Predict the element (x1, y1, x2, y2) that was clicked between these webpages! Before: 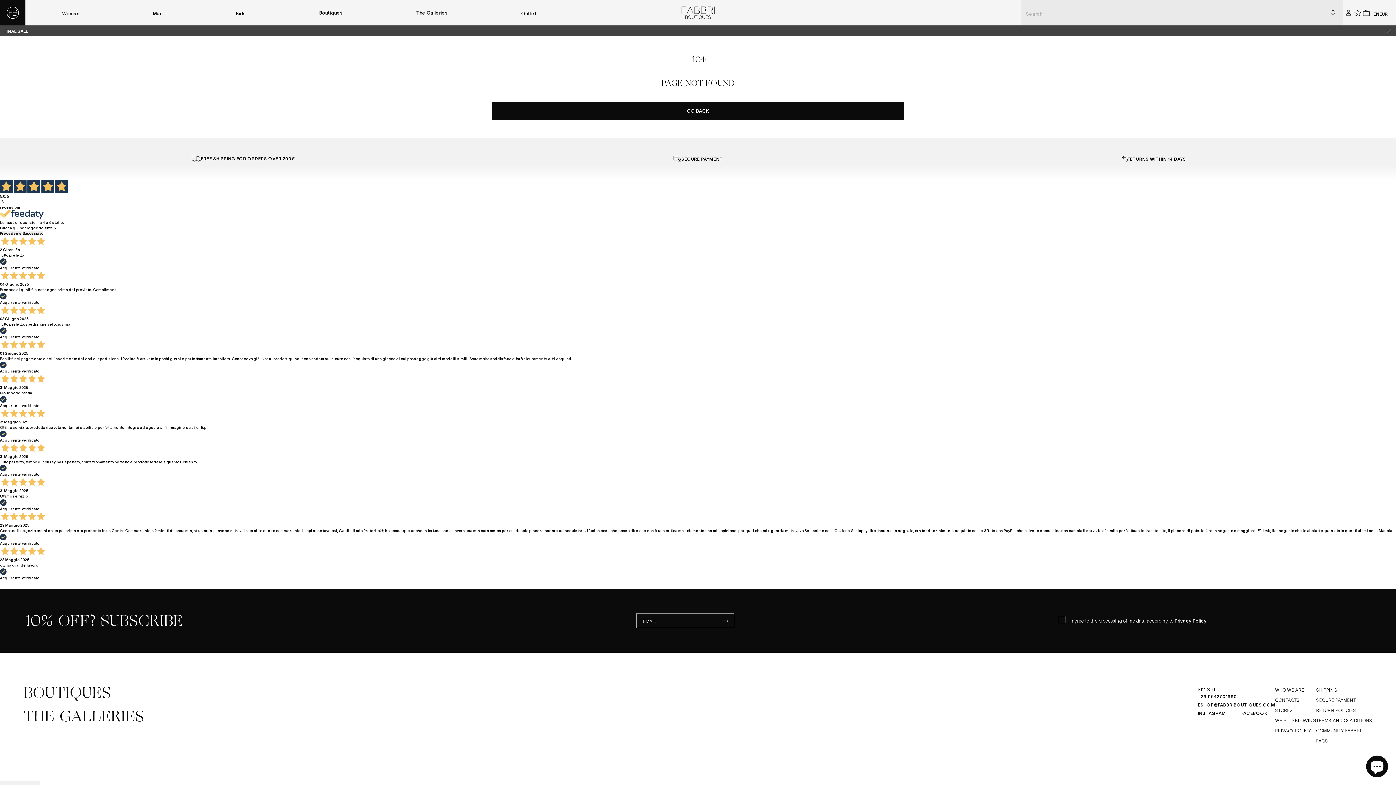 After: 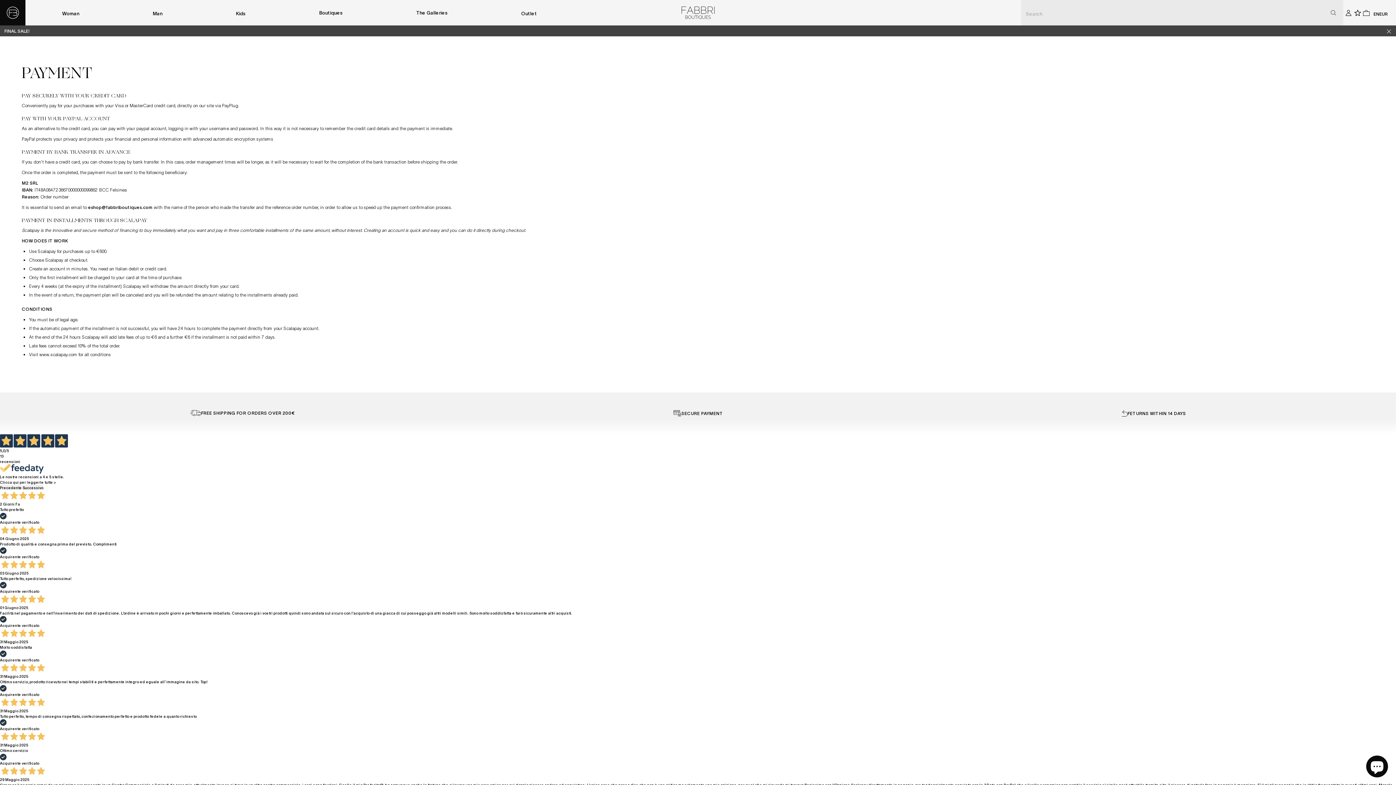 Action: label: SECURE PAYMENT bbox: (1316, 697, 1356, 703)